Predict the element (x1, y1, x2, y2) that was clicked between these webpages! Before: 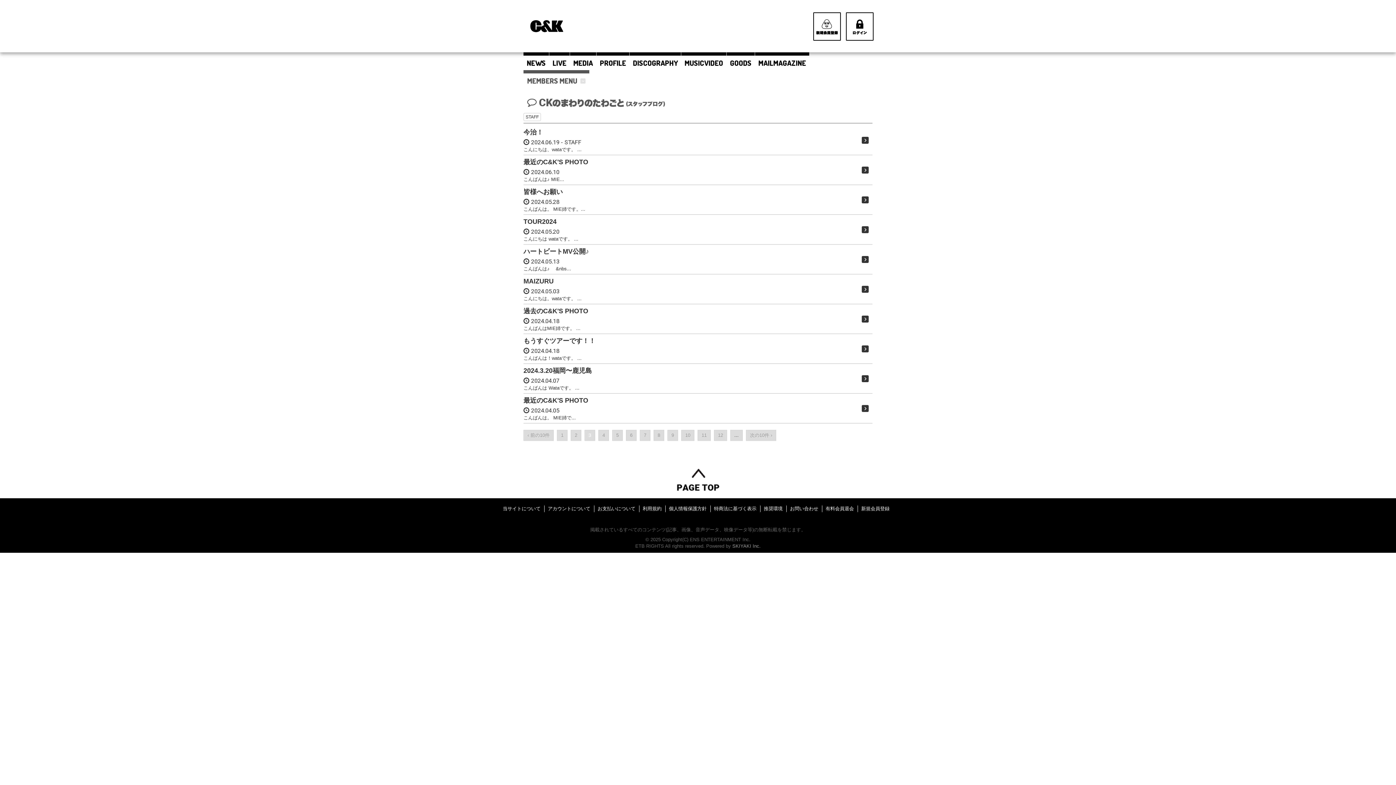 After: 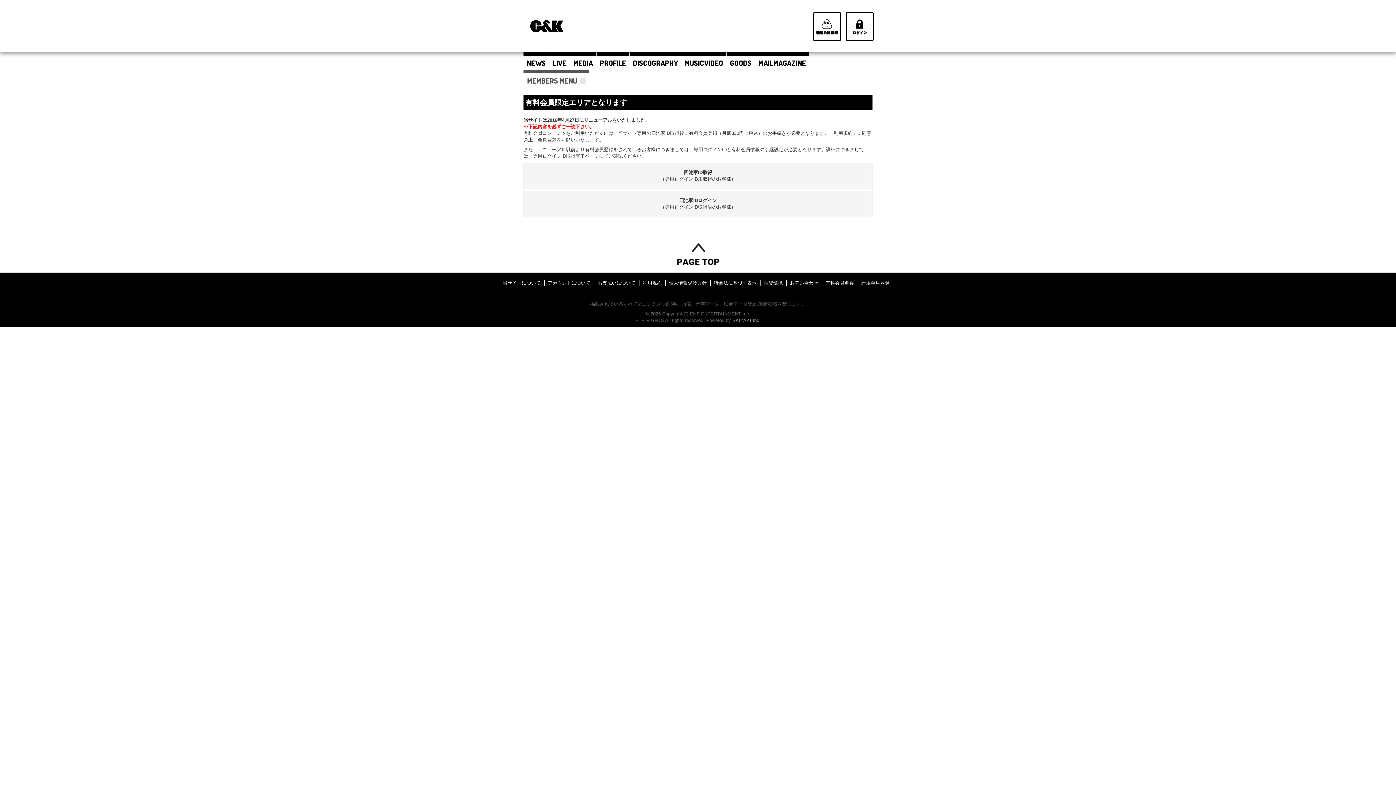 Action: bbox: (523, 188, 872, 212) label: 皆様へお願い
2024.05.28
こんばんは。 MIE姉です。...